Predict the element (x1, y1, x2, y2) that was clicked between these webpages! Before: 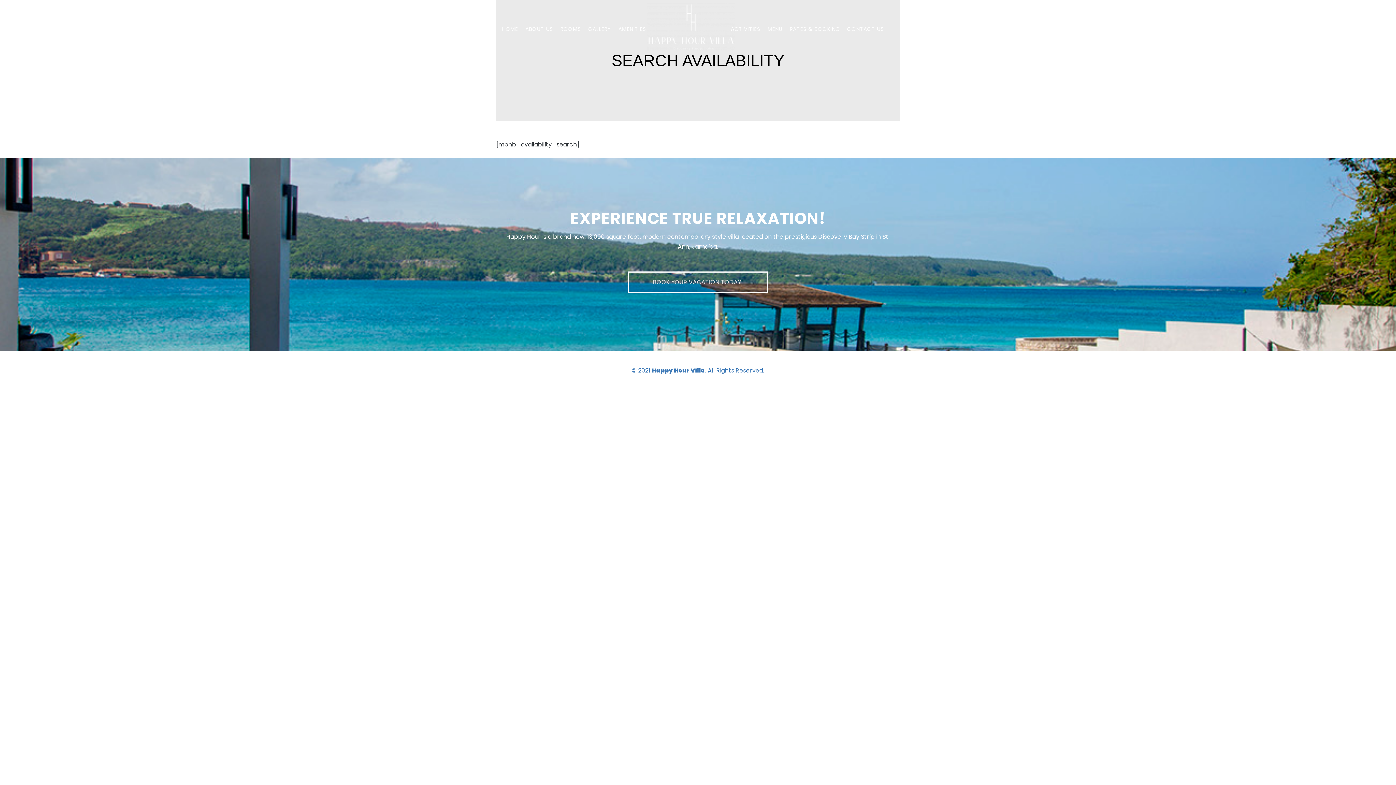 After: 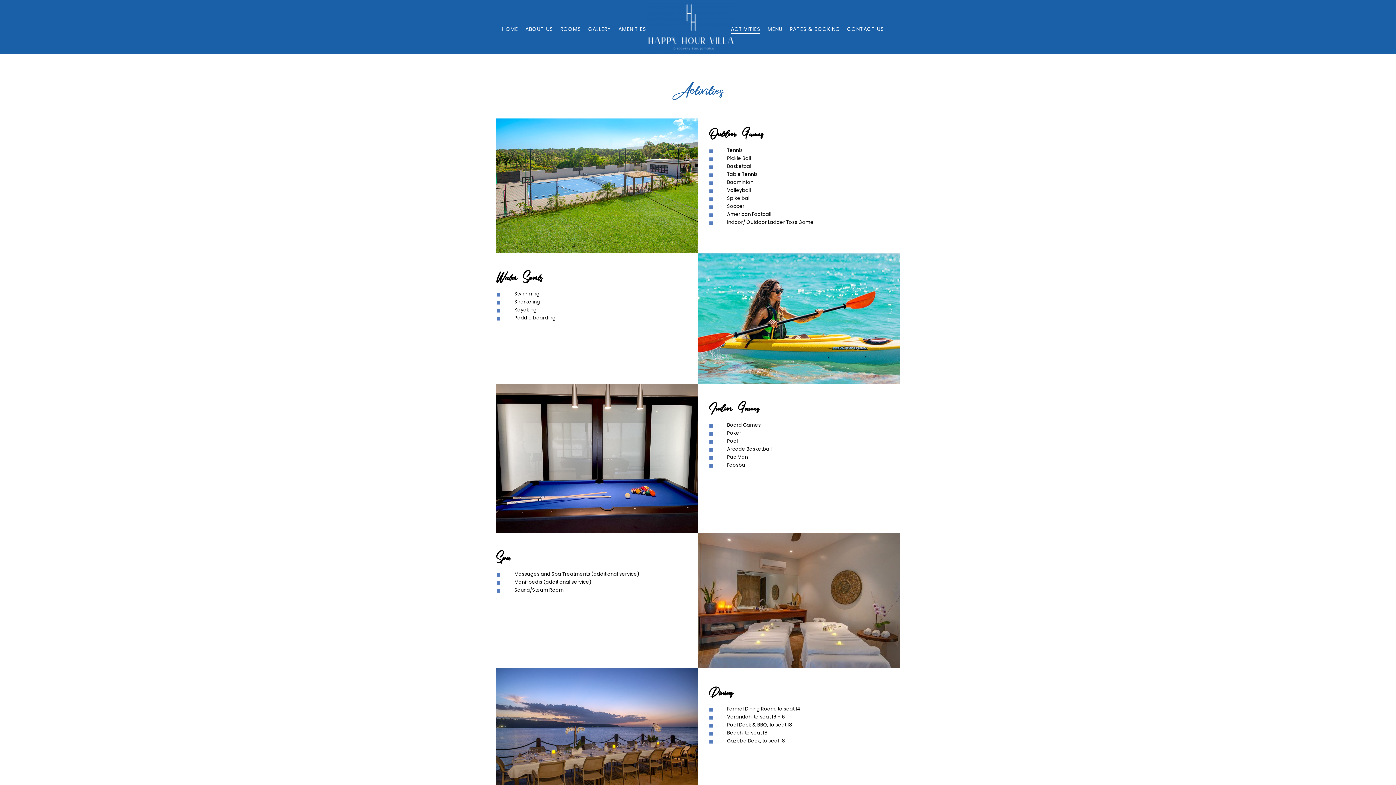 Action: bbox: (731, 23, 760, 34) label: ACTIVITIES